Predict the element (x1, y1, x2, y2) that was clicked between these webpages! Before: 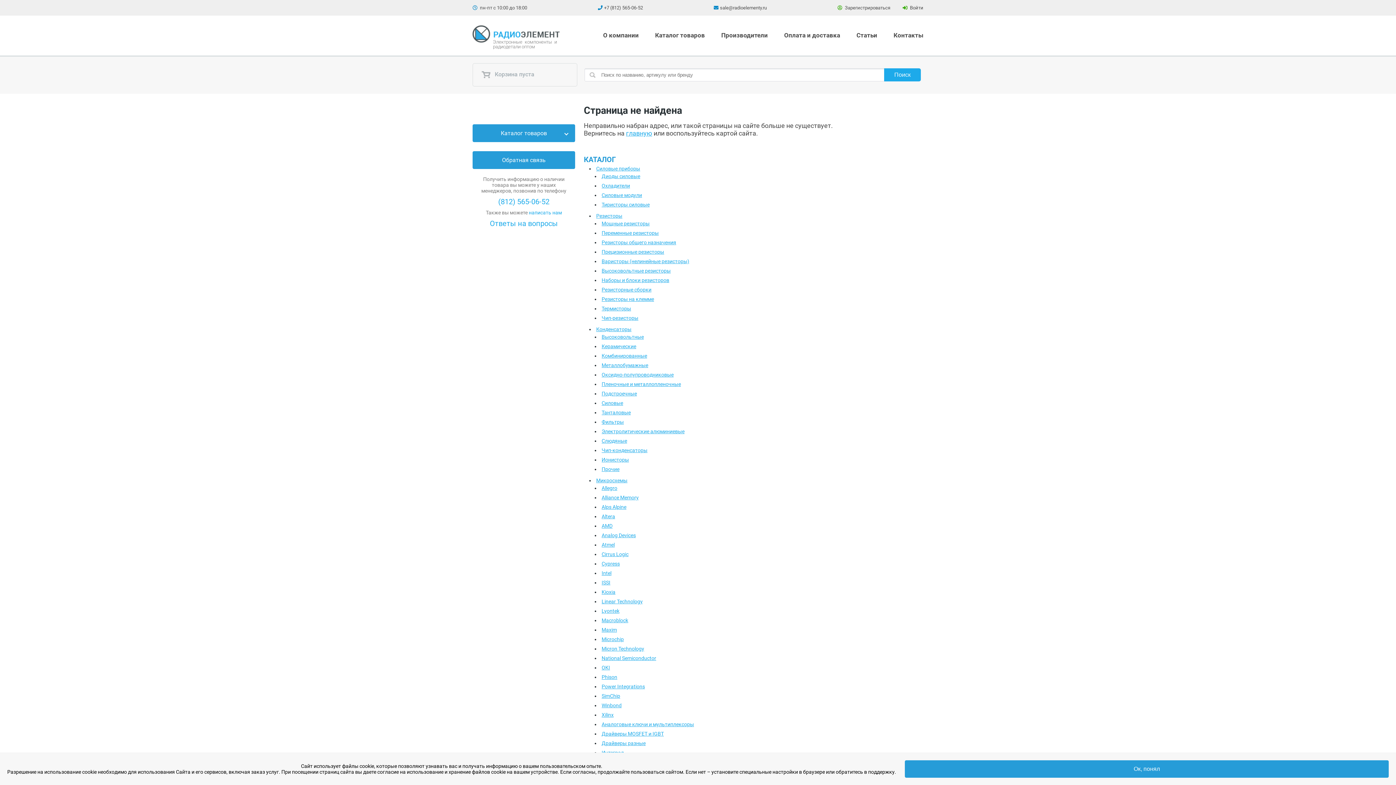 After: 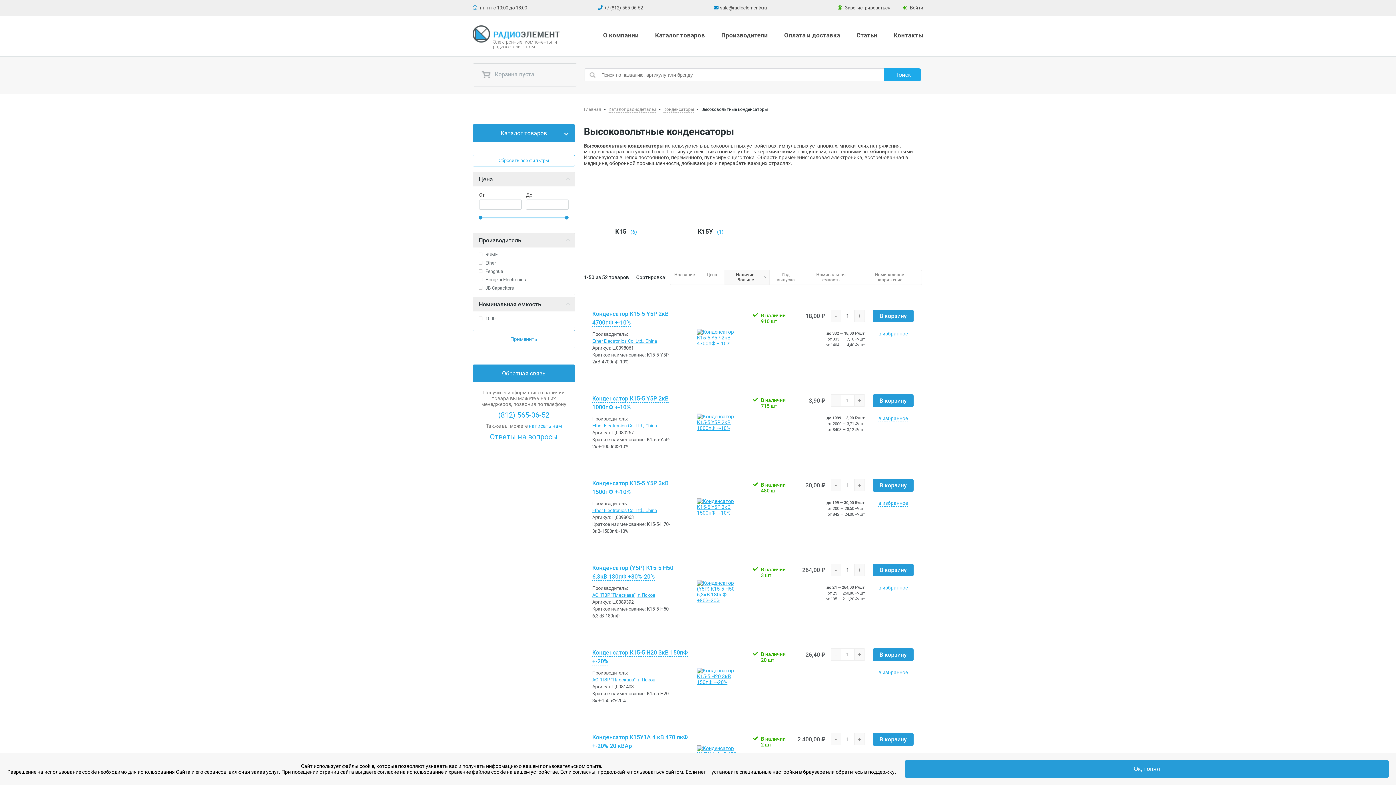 Action: label: Высоковольтные bbox: (601, 334, 644, 340)